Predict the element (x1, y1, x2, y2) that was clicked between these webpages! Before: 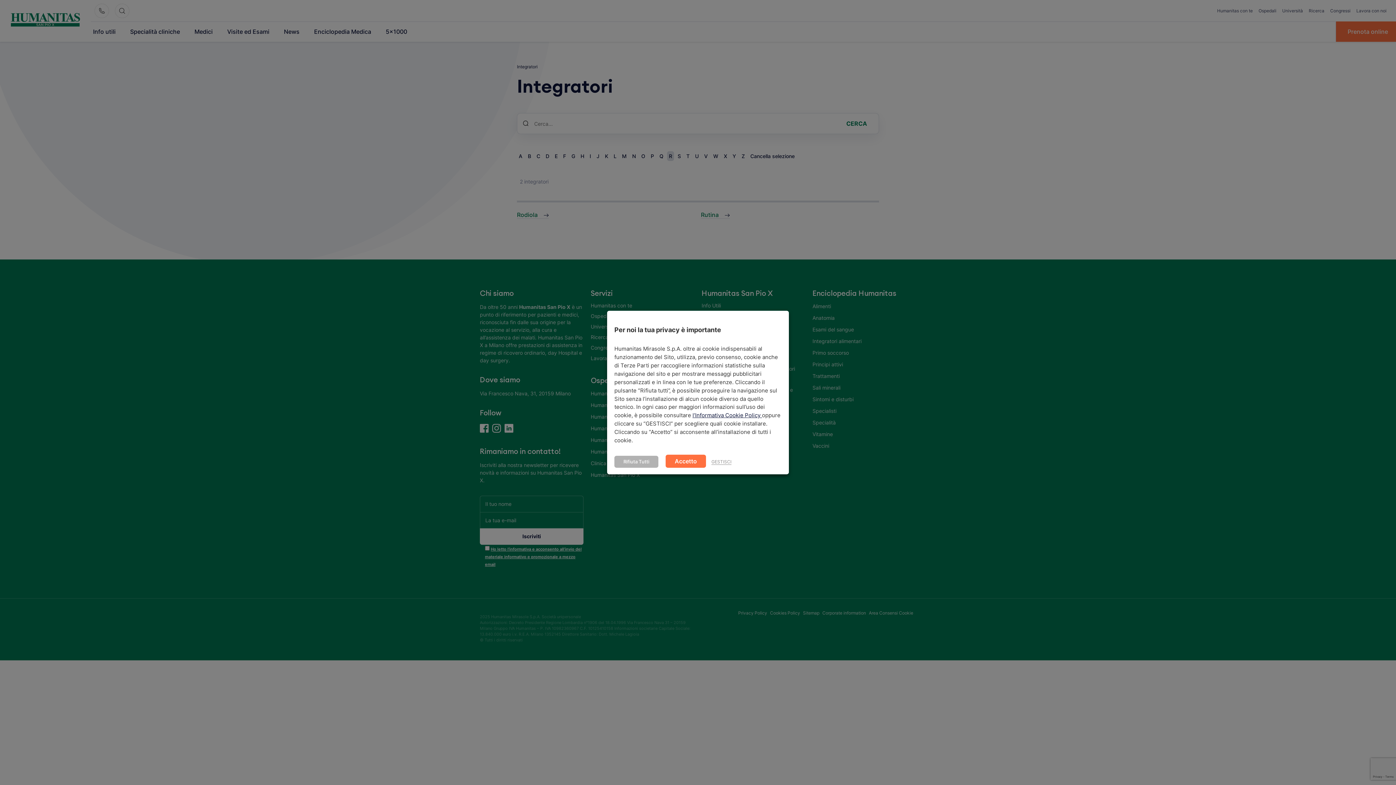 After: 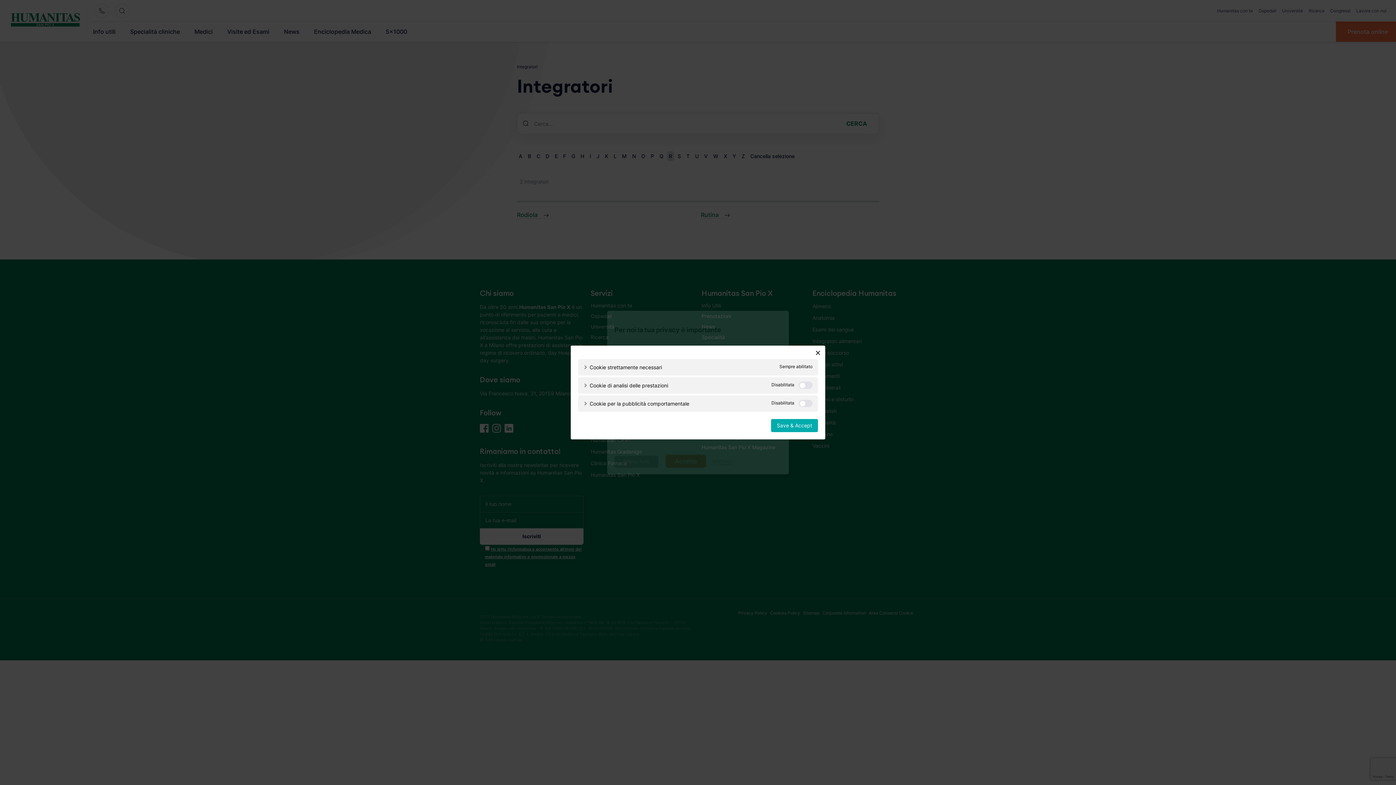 Action: bbox: (711, 459, 731, 465) label: GESTISCI